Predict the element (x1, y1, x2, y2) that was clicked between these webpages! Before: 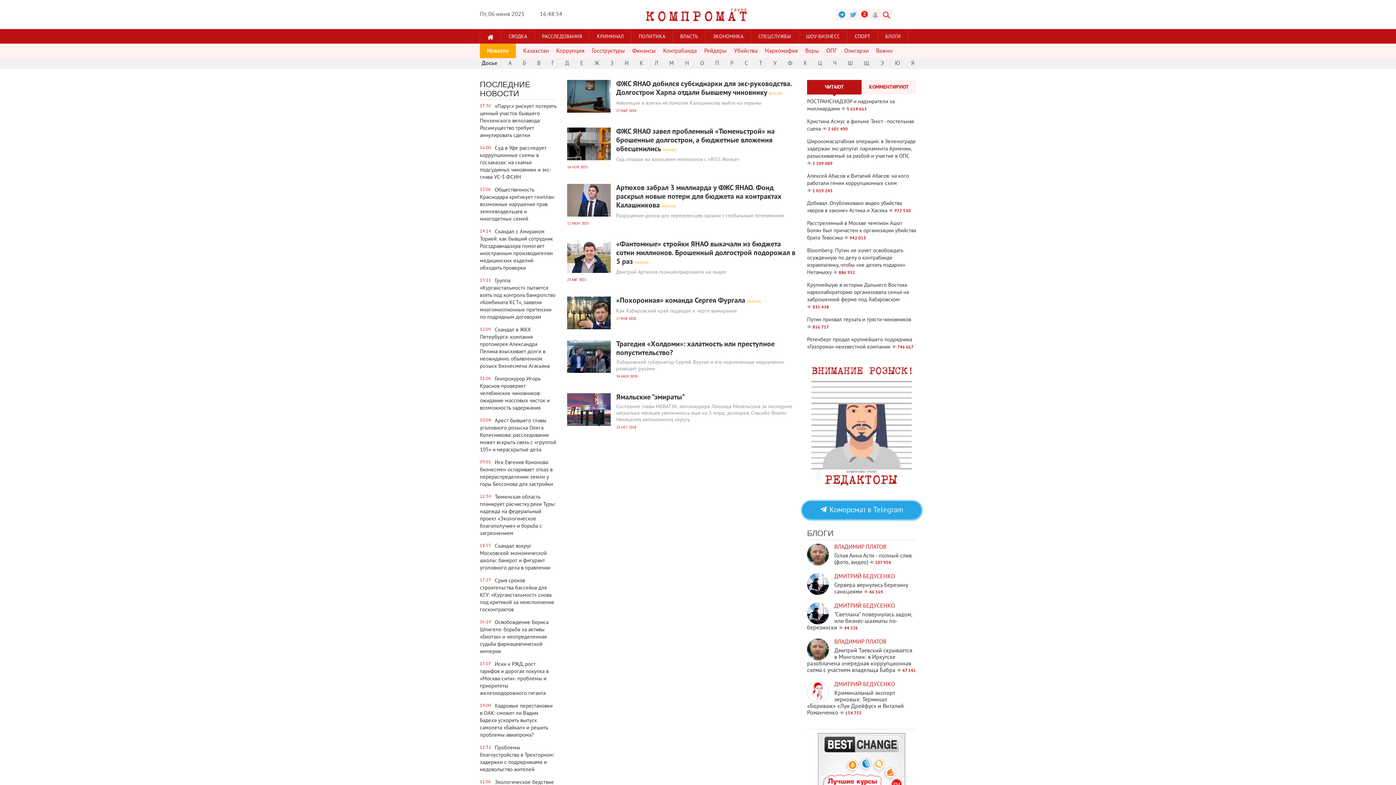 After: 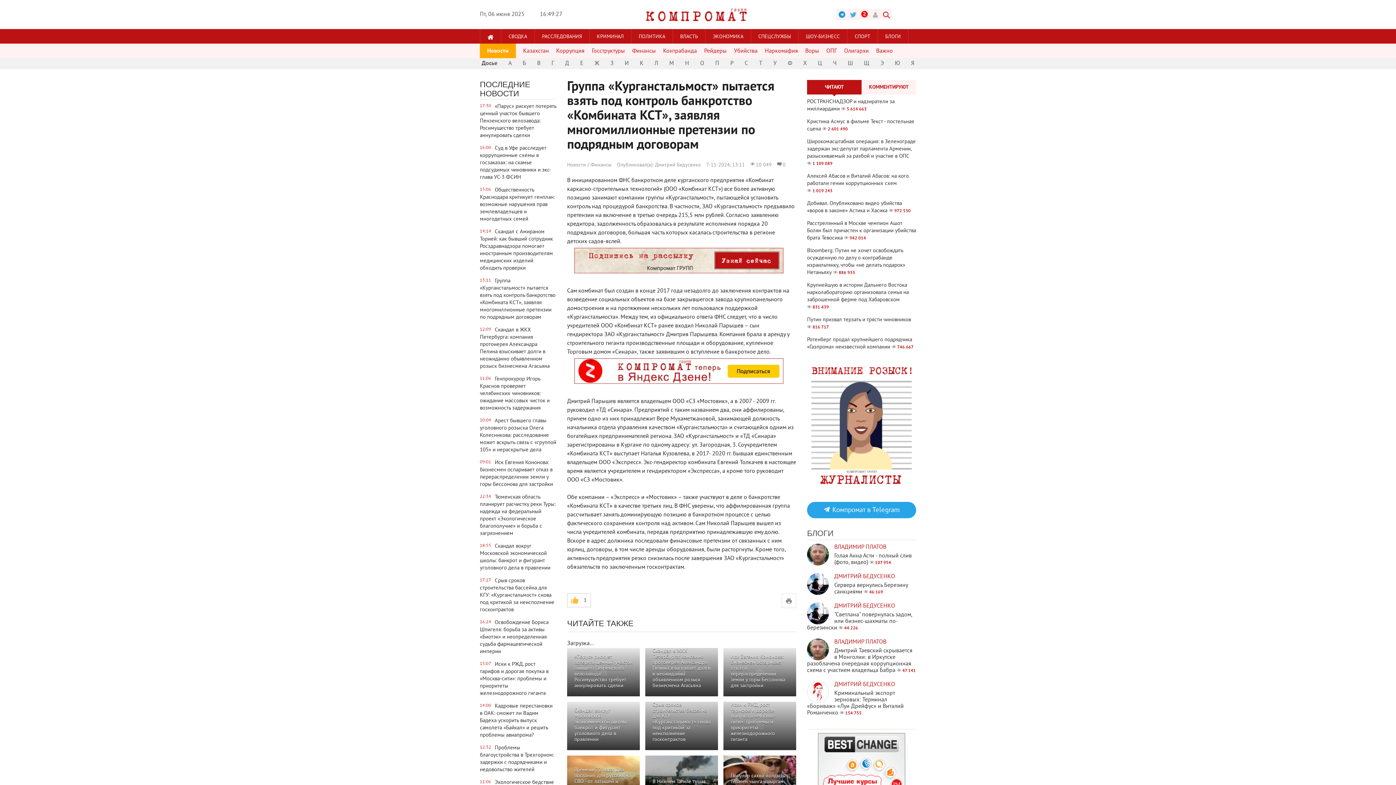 Action: label: 13:11
Группа «Курганстальмост» пытается взять под контроль банкротство «Комбината КСТ», заявляя многомиллионные претензии по подрядным договорам bbox: (480, 277, 556, 321)